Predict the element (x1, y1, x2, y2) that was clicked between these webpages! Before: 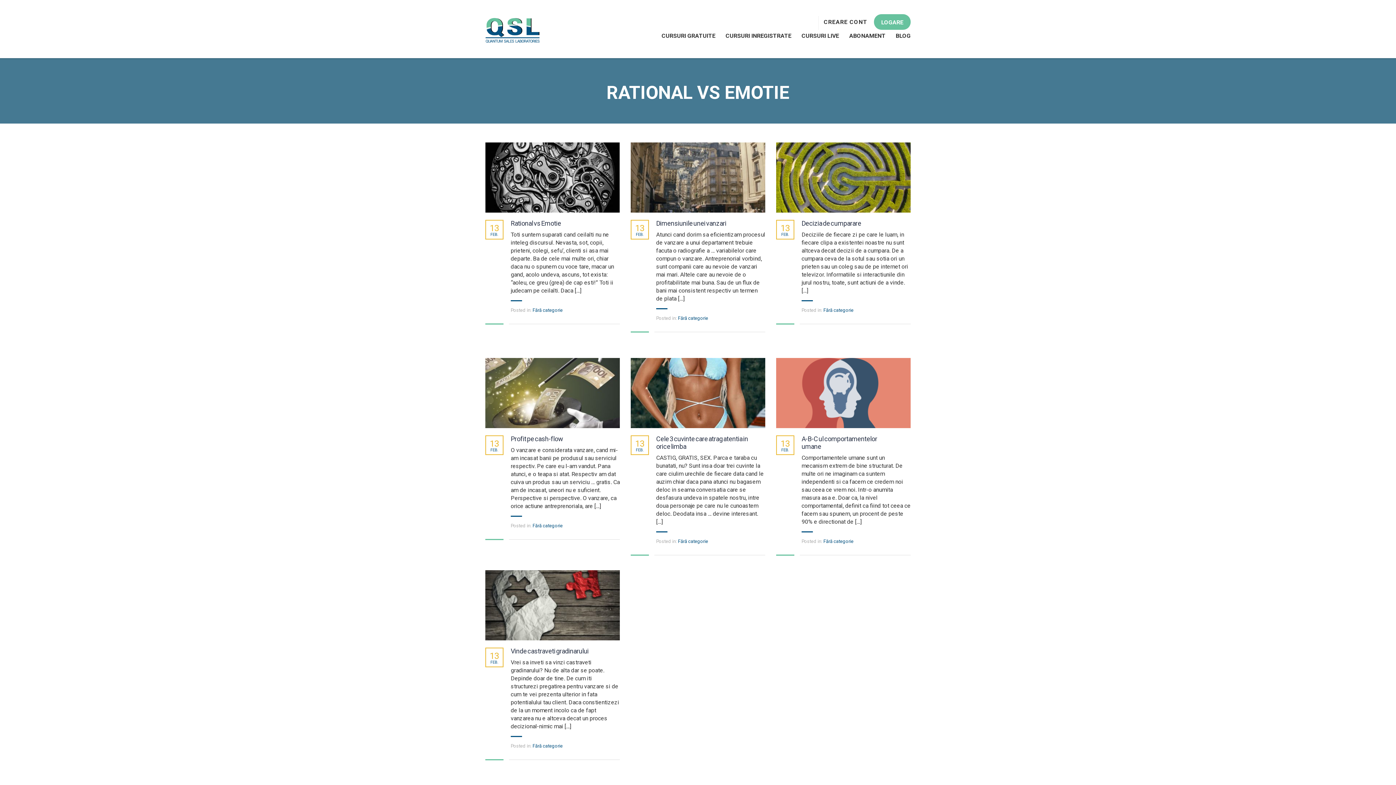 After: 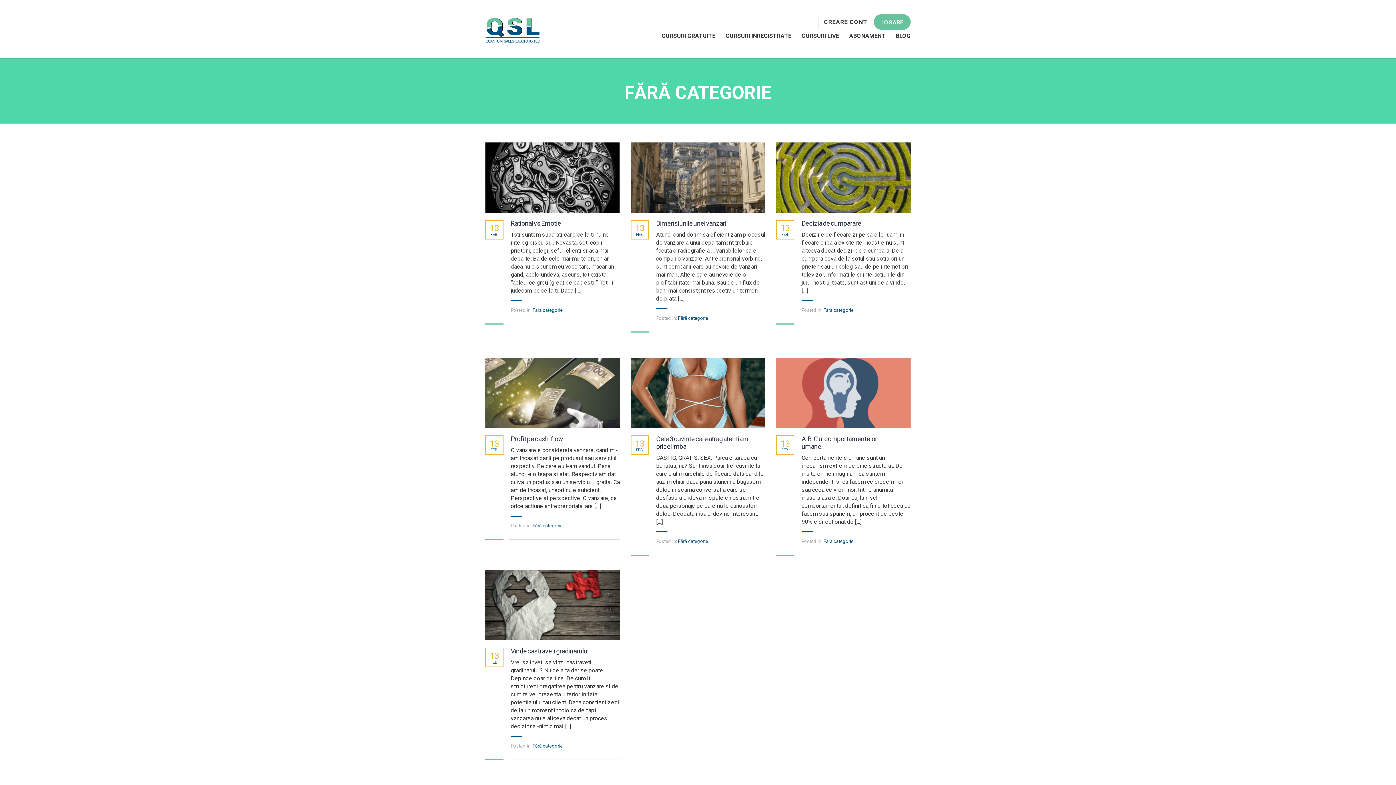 Action: bbox: (678, 315, 708, 321) label: Fără categorie